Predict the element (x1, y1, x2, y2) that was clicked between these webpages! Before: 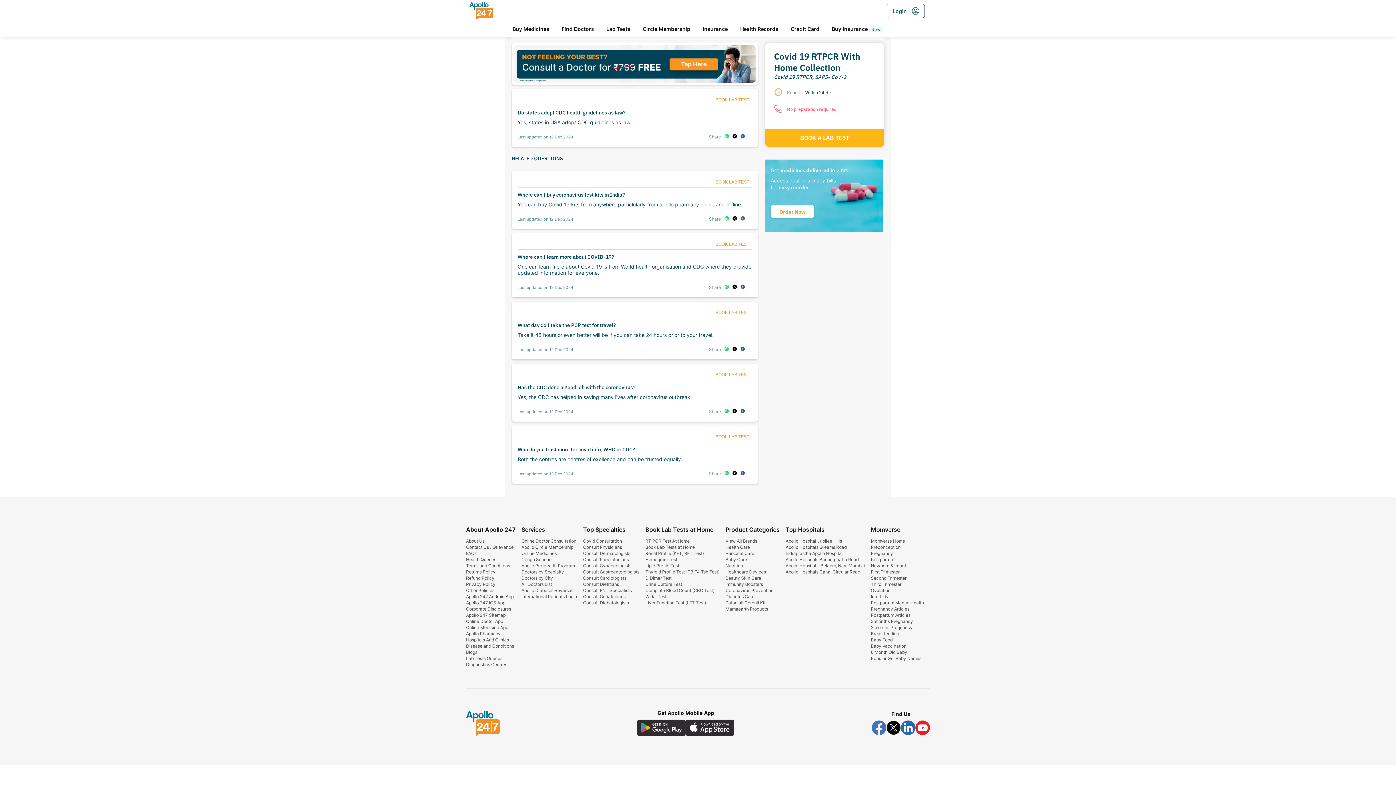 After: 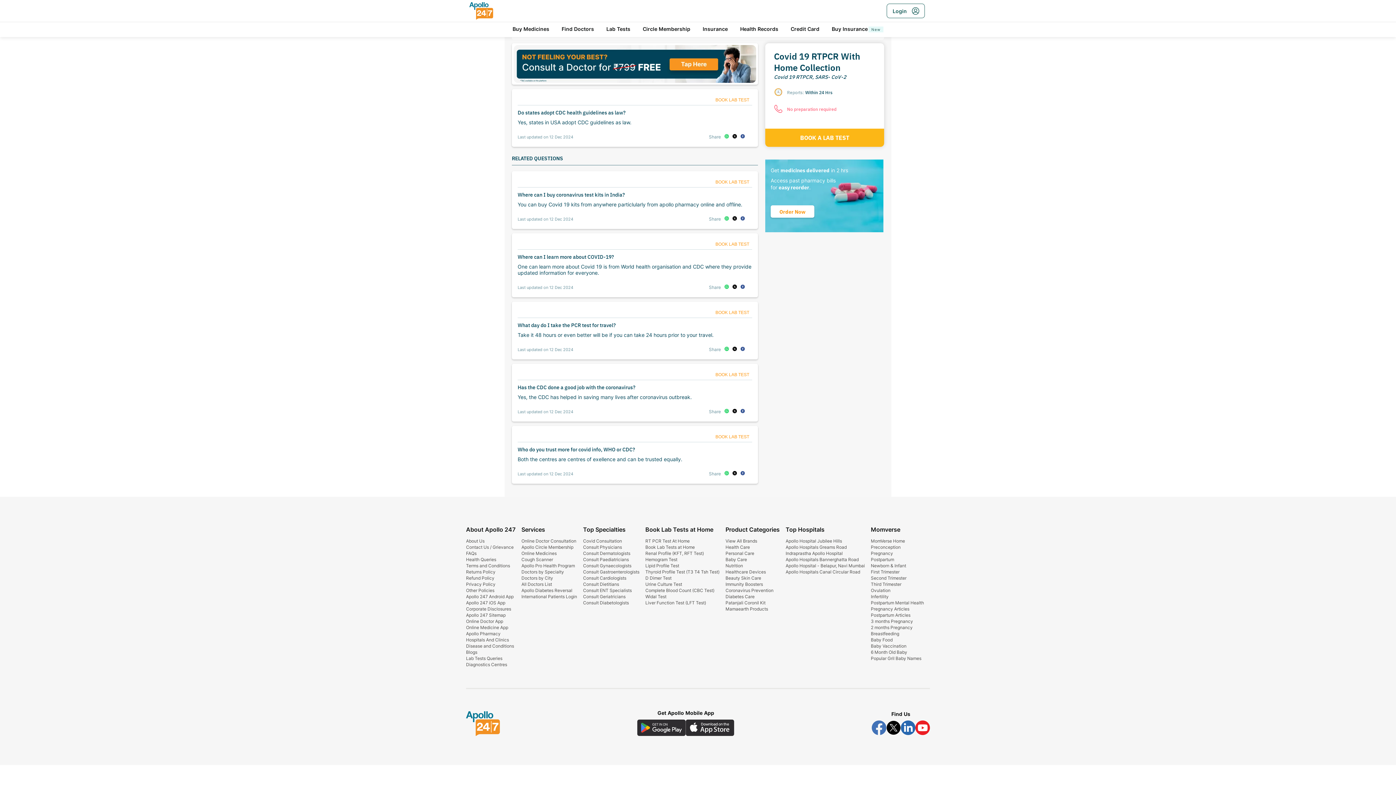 Action: label: Disease and Conditions bbox: (466, 643, 514, 649)